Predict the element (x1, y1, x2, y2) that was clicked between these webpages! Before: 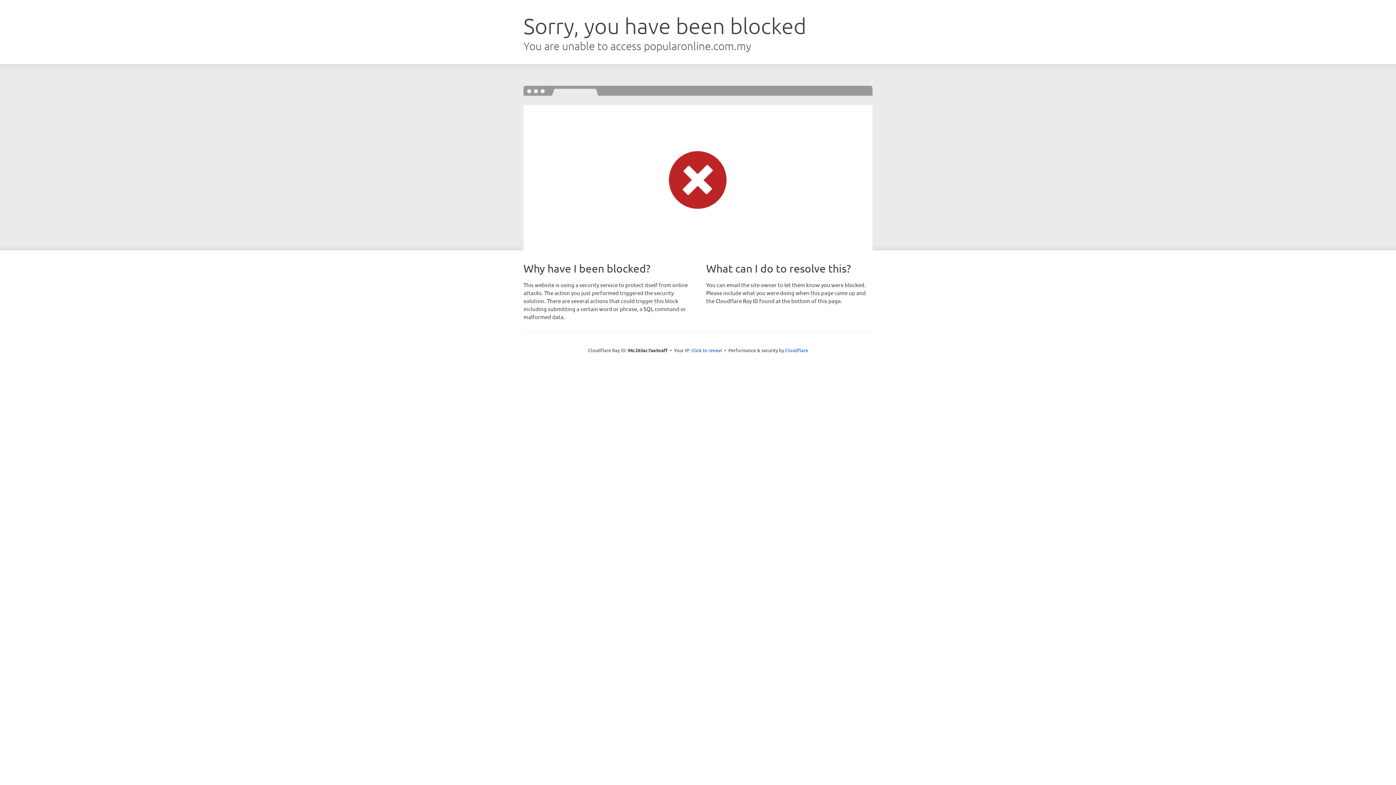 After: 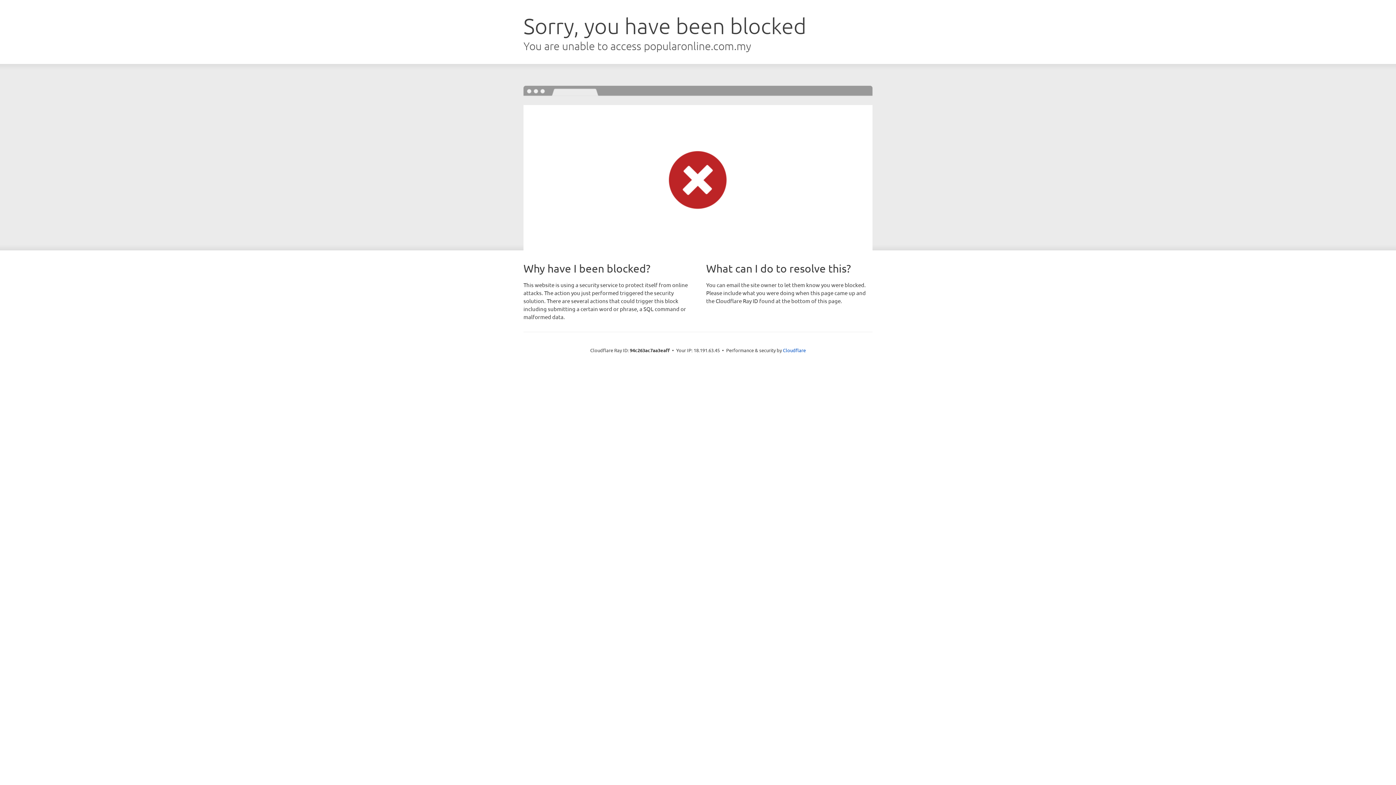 Action: bbox: (691, 346, 722, 353) label: Click to reveal